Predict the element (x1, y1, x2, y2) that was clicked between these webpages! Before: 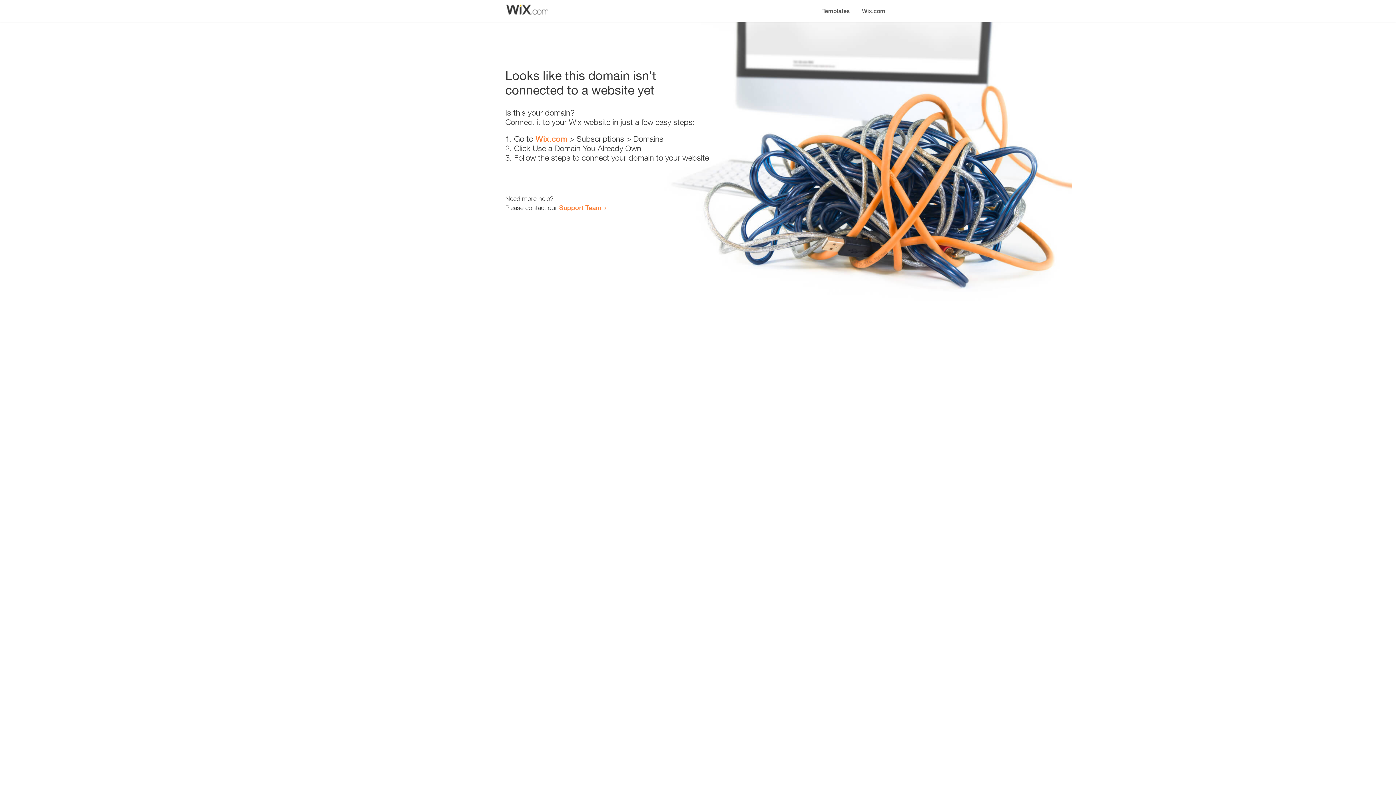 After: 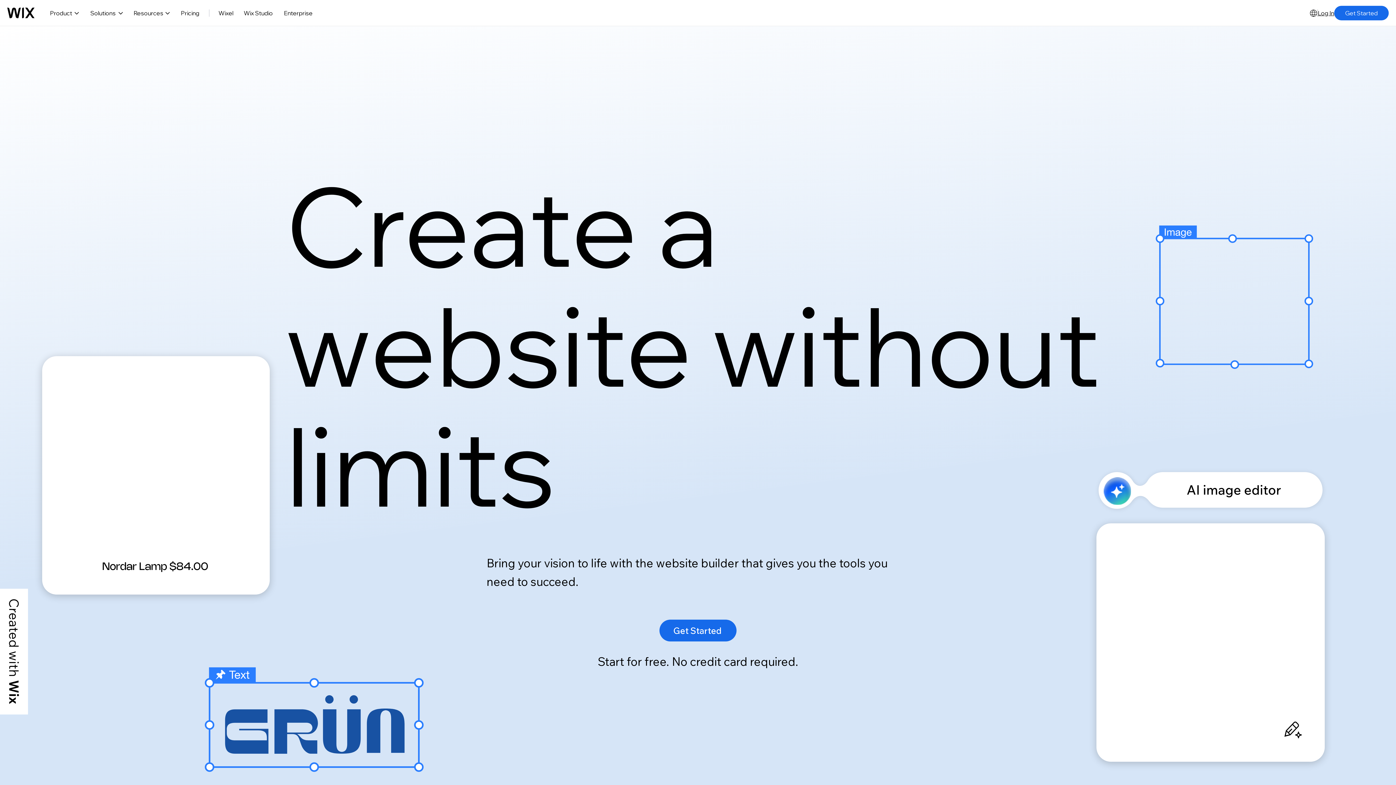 Action: label: Wix.com bbox: (535, 134, 567, 143)